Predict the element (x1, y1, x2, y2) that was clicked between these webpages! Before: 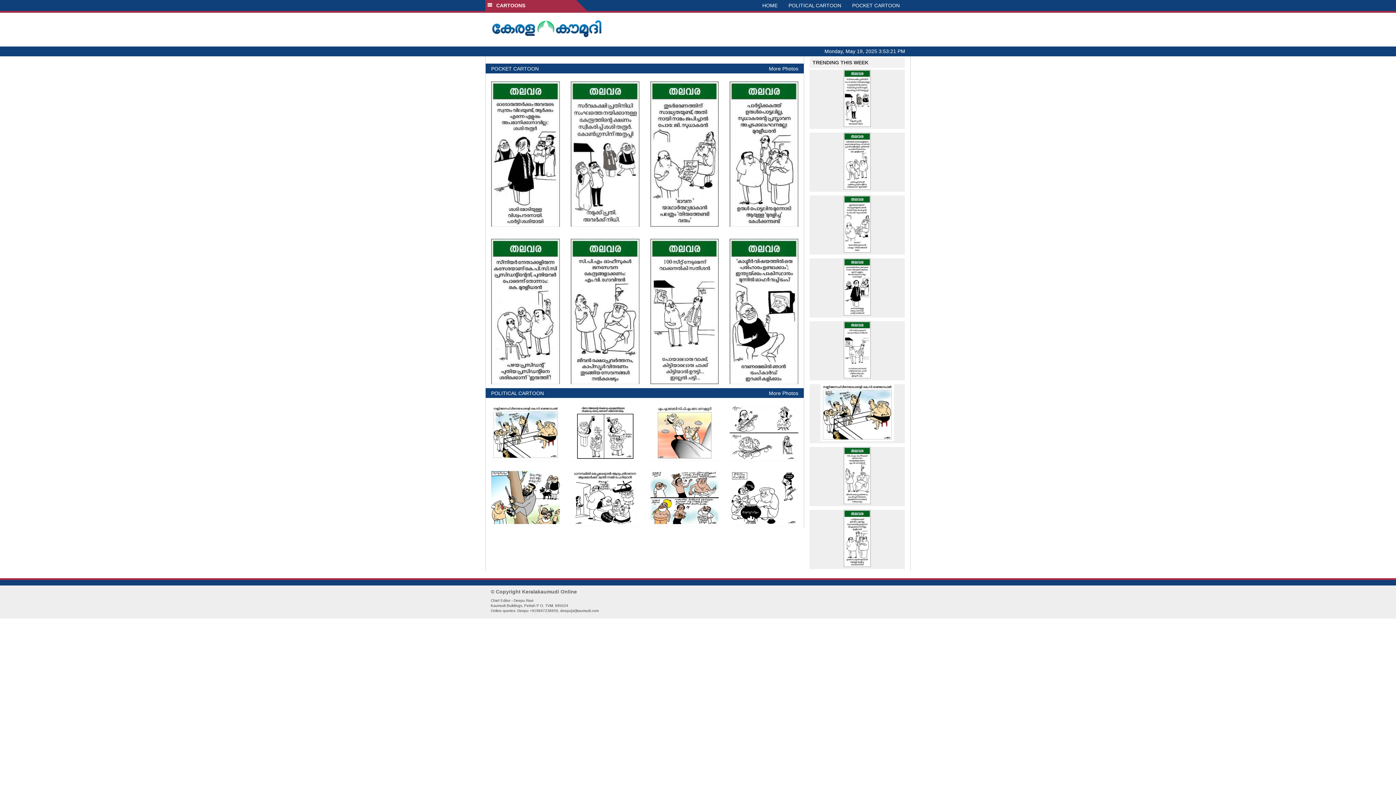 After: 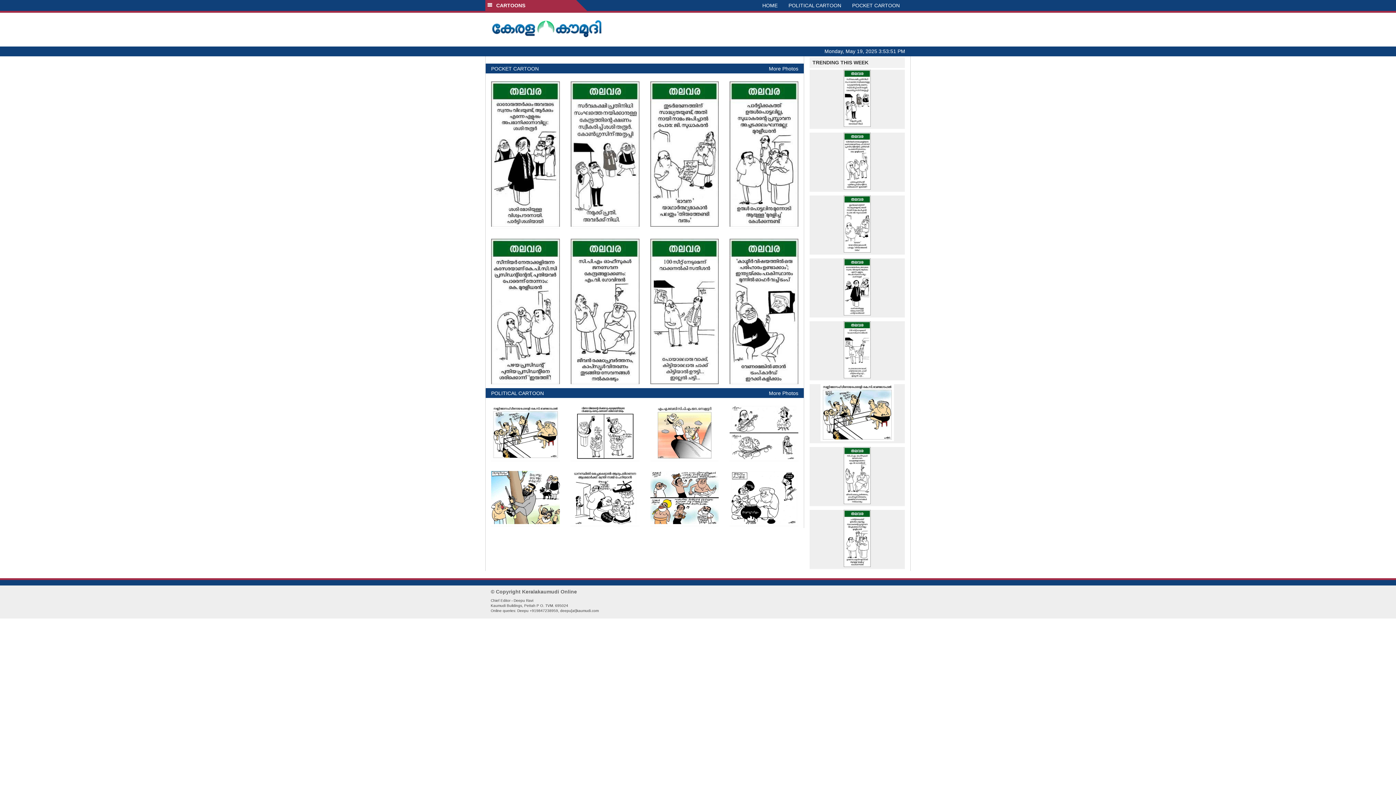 Action: bbox: (490, 22, 602, 28)